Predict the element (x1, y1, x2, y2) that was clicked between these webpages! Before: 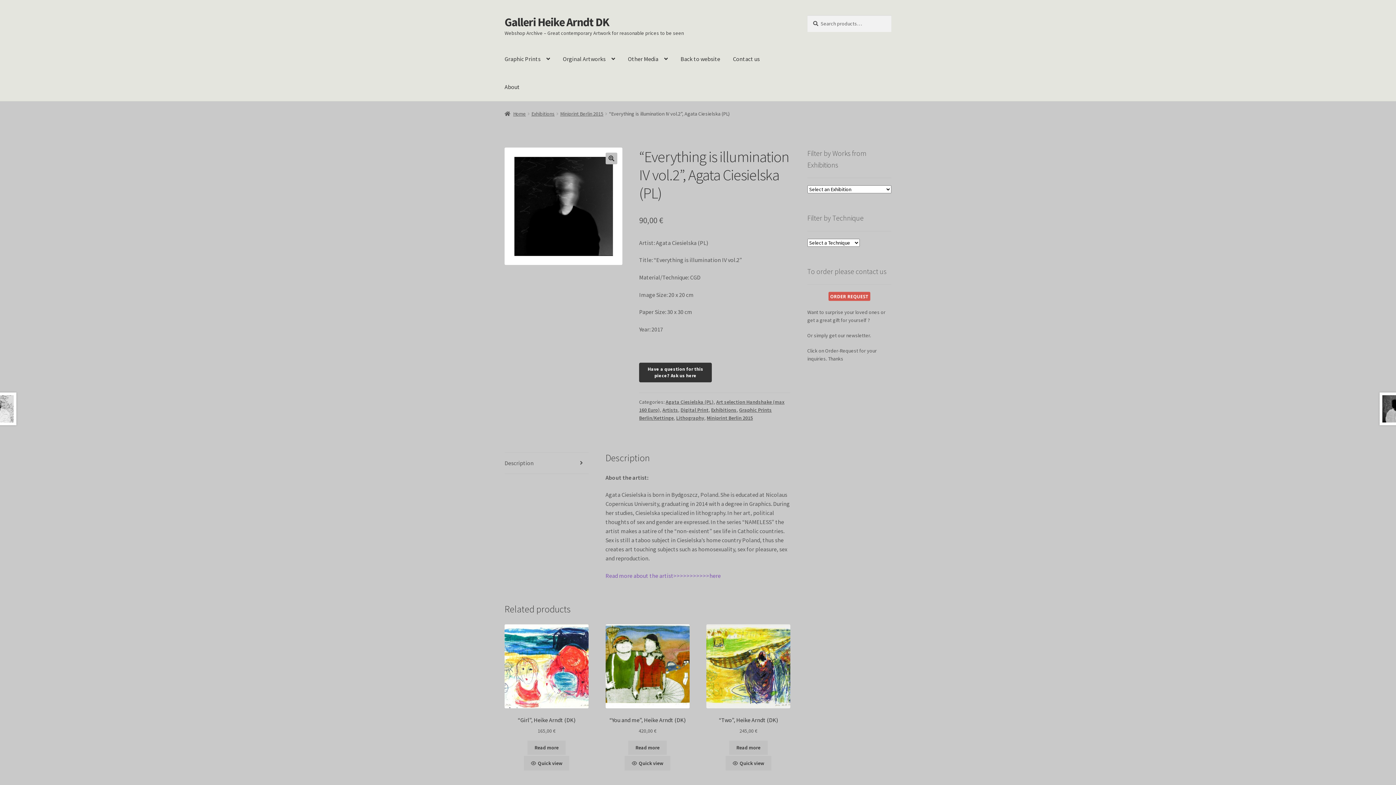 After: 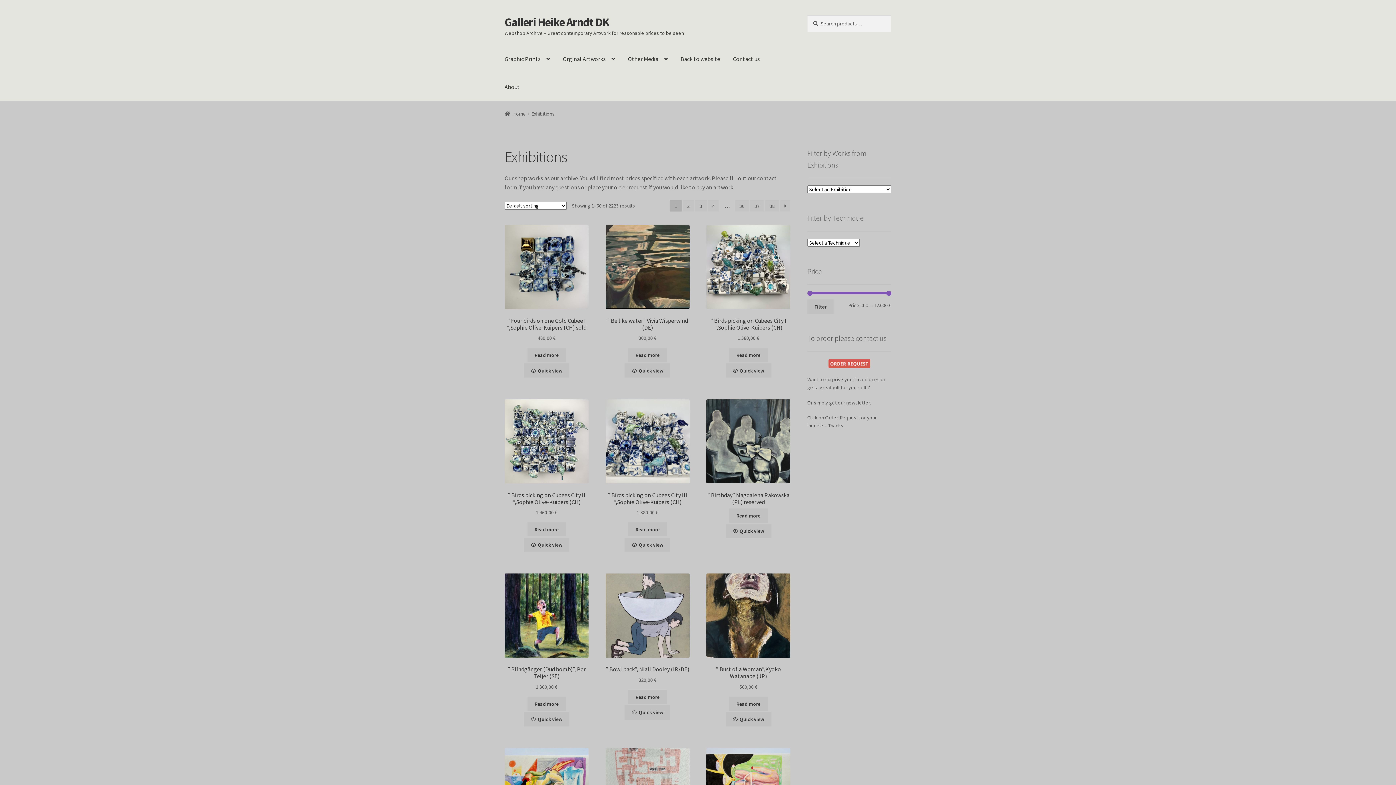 Action: label: Exhibitions bbox: (711, 406, 736, 413)